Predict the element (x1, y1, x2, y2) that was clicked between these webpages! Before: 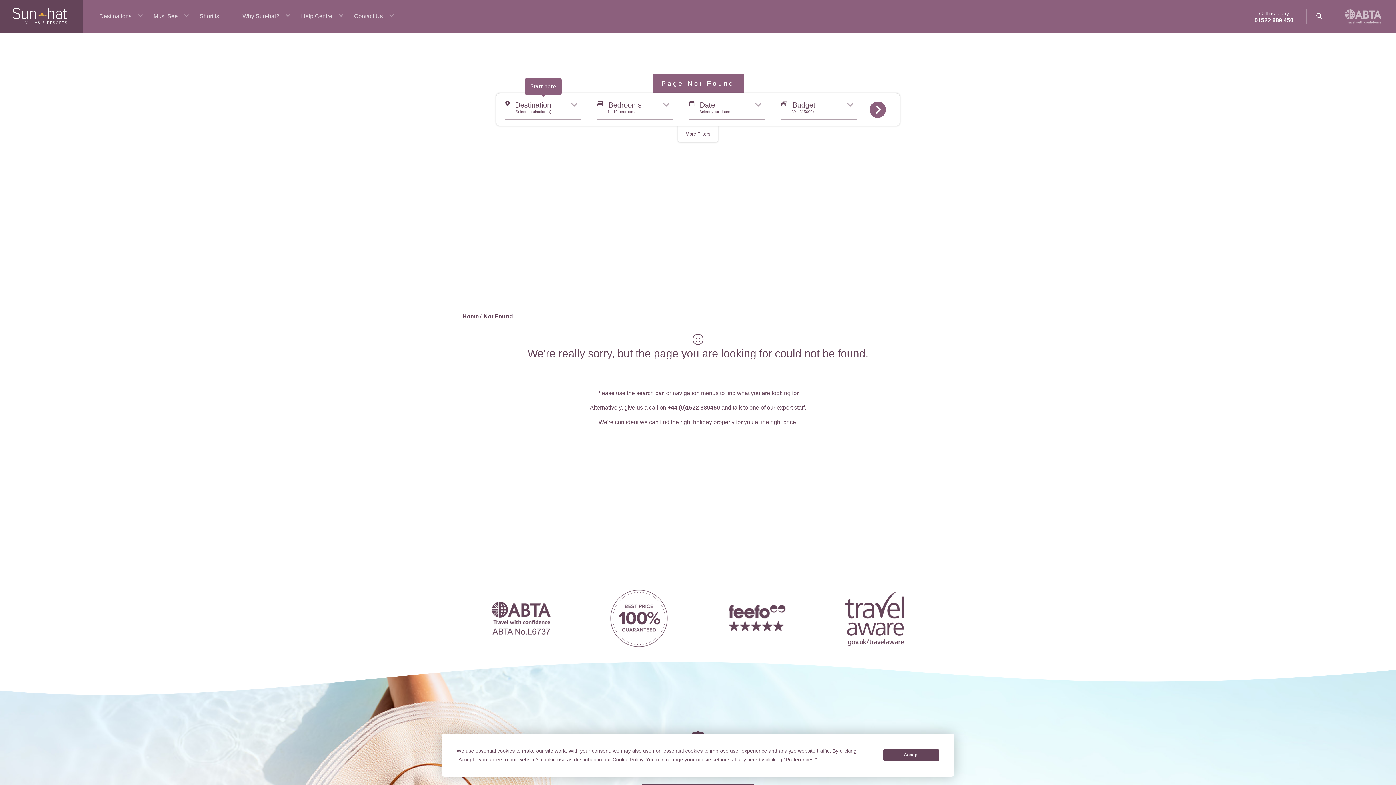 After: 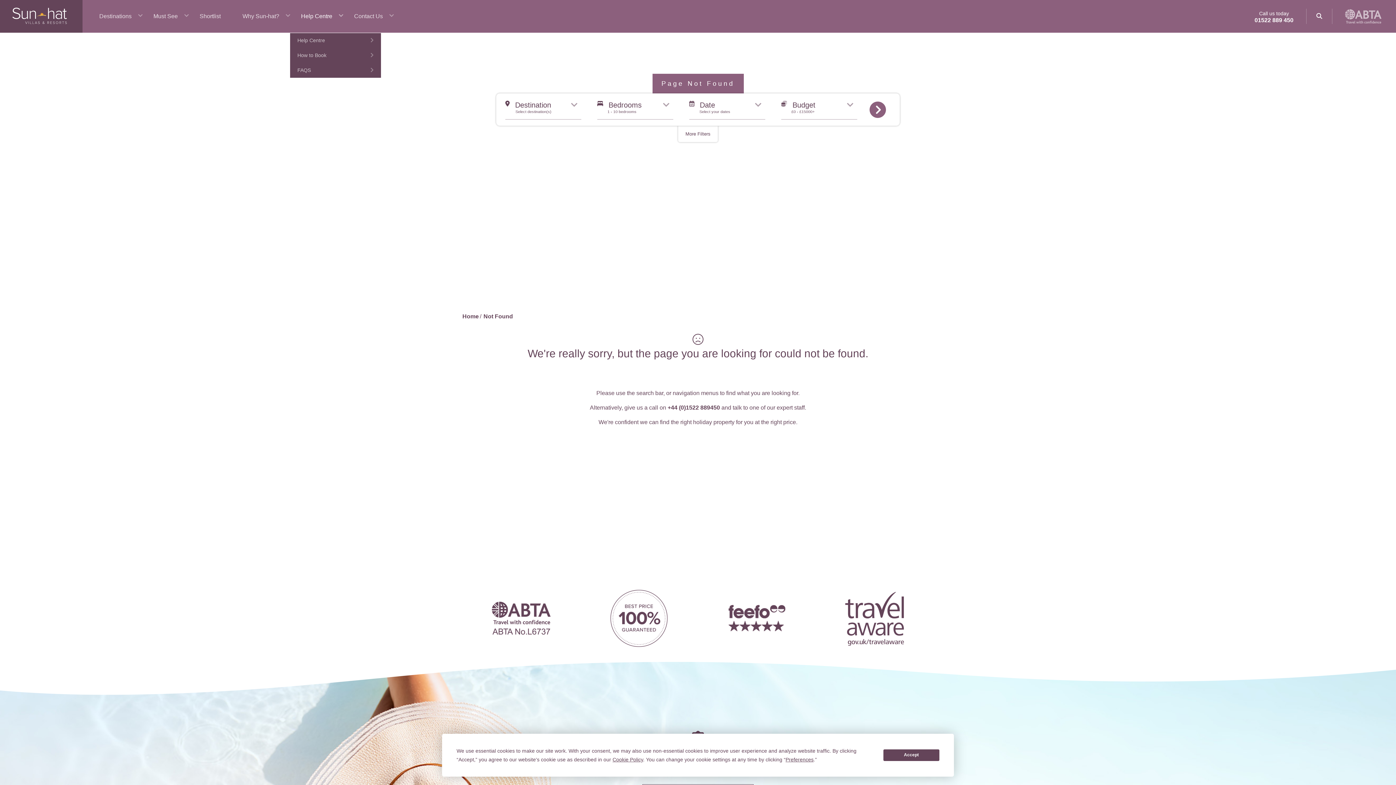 Action: label: Help Centre bbox: (290, 5, 343, 27)